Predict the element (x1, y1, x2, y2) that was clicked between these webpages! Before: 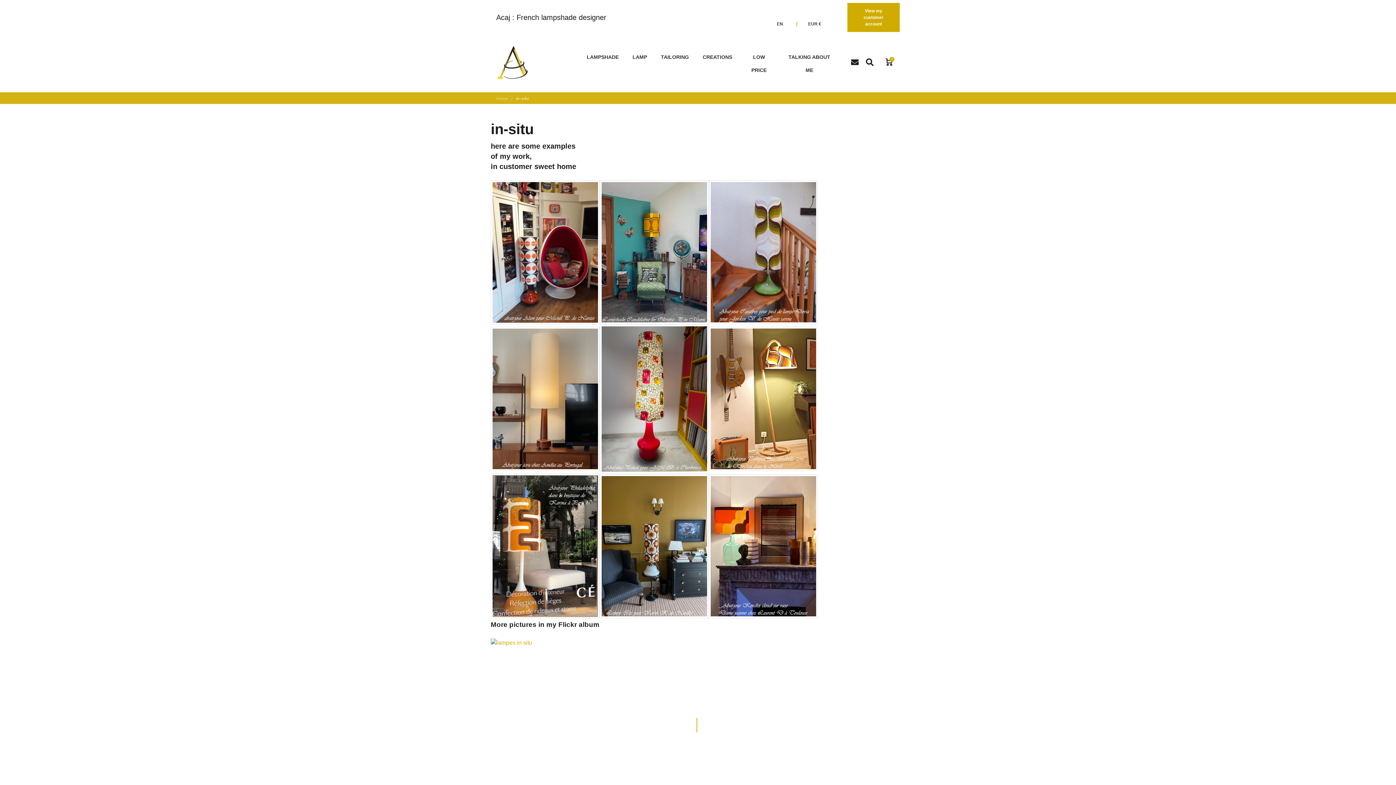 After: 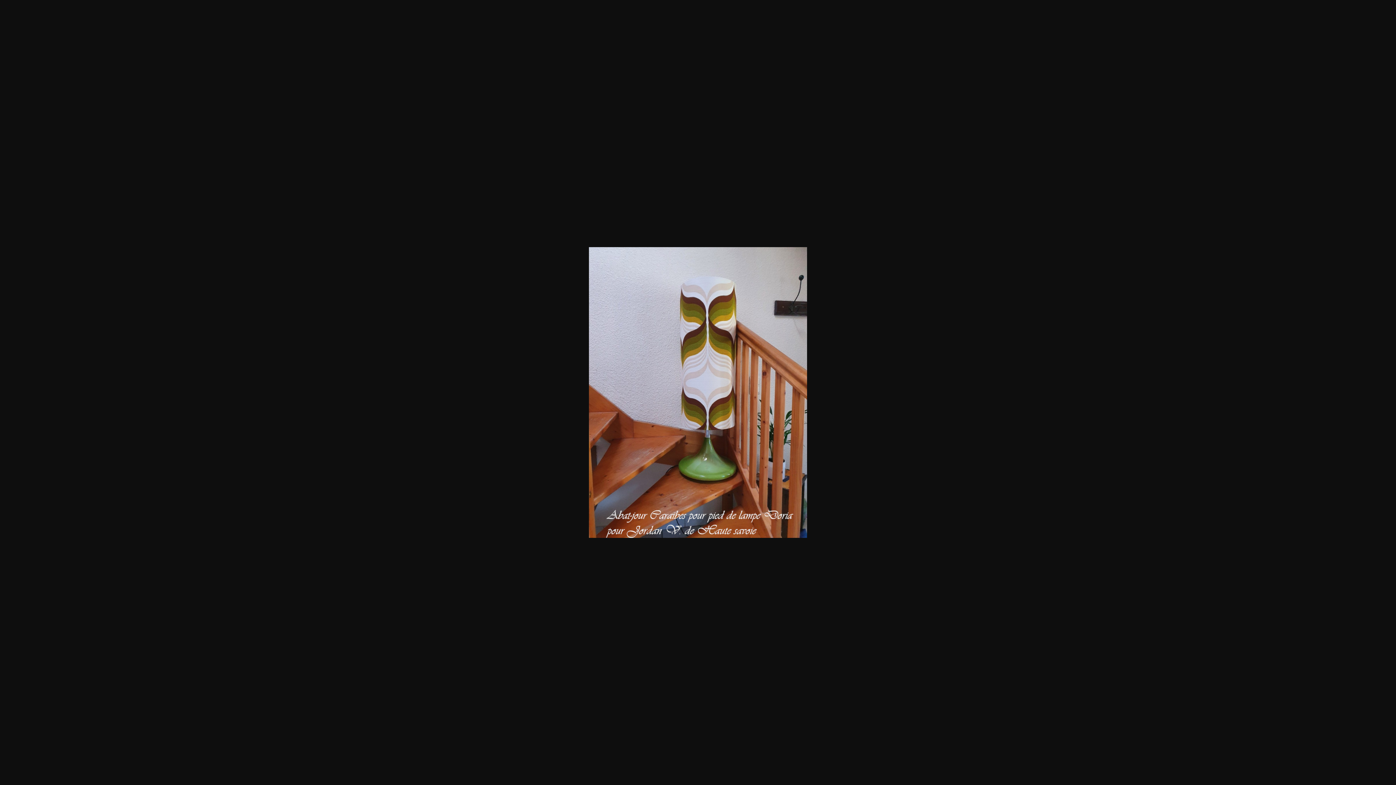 Action: bbox: (709, 248, 818, 255)